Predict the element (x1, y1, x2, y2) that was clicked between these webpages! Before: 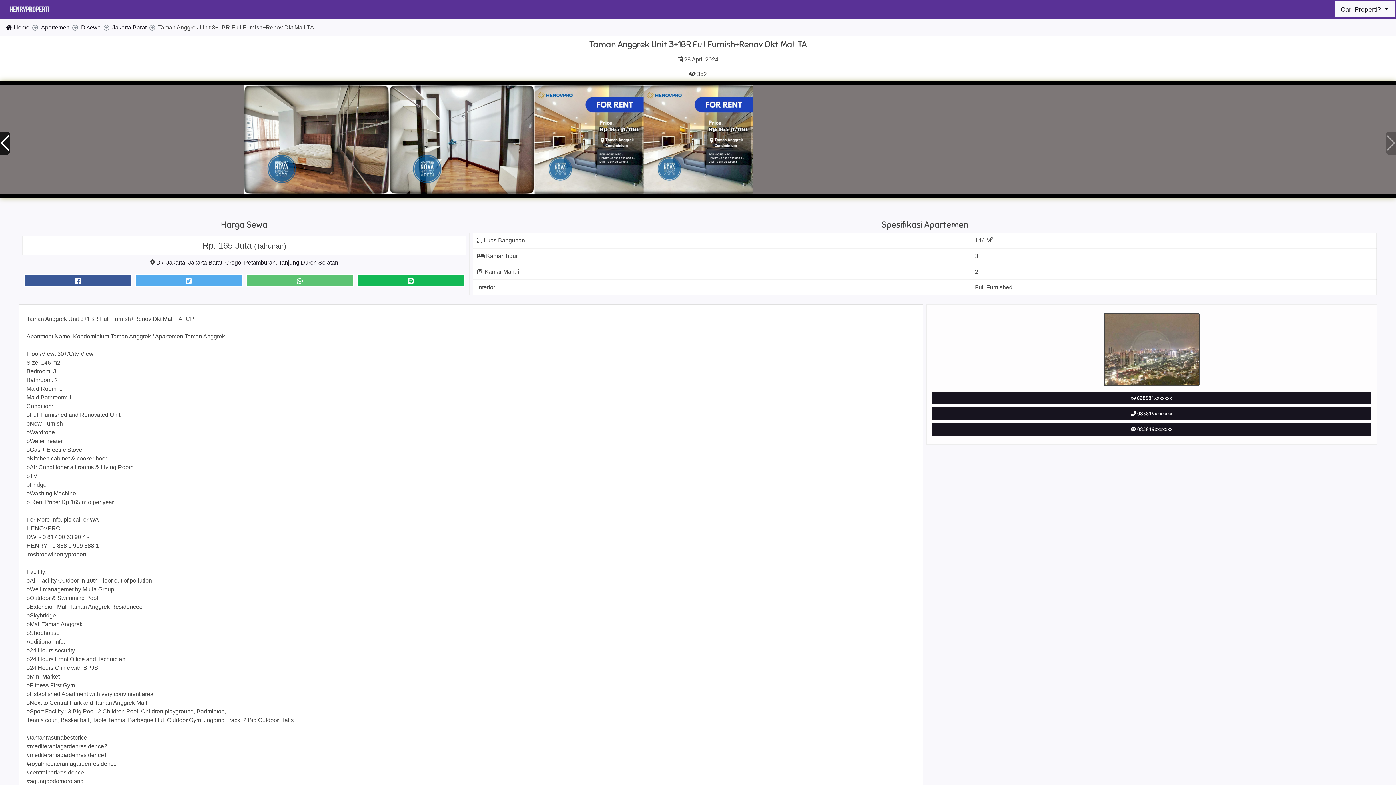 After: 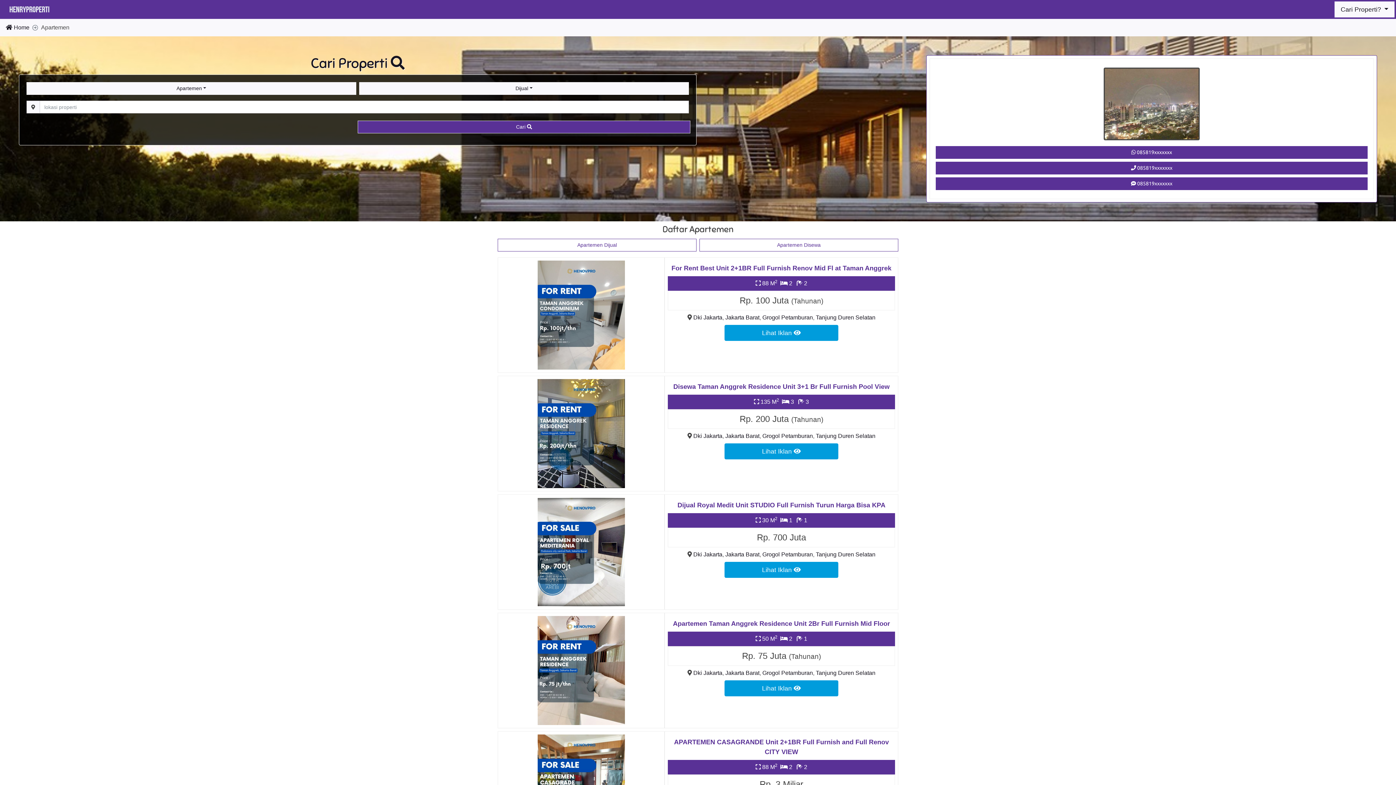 Action: label: Apartemen bbox: (41, 23, 69, 32)